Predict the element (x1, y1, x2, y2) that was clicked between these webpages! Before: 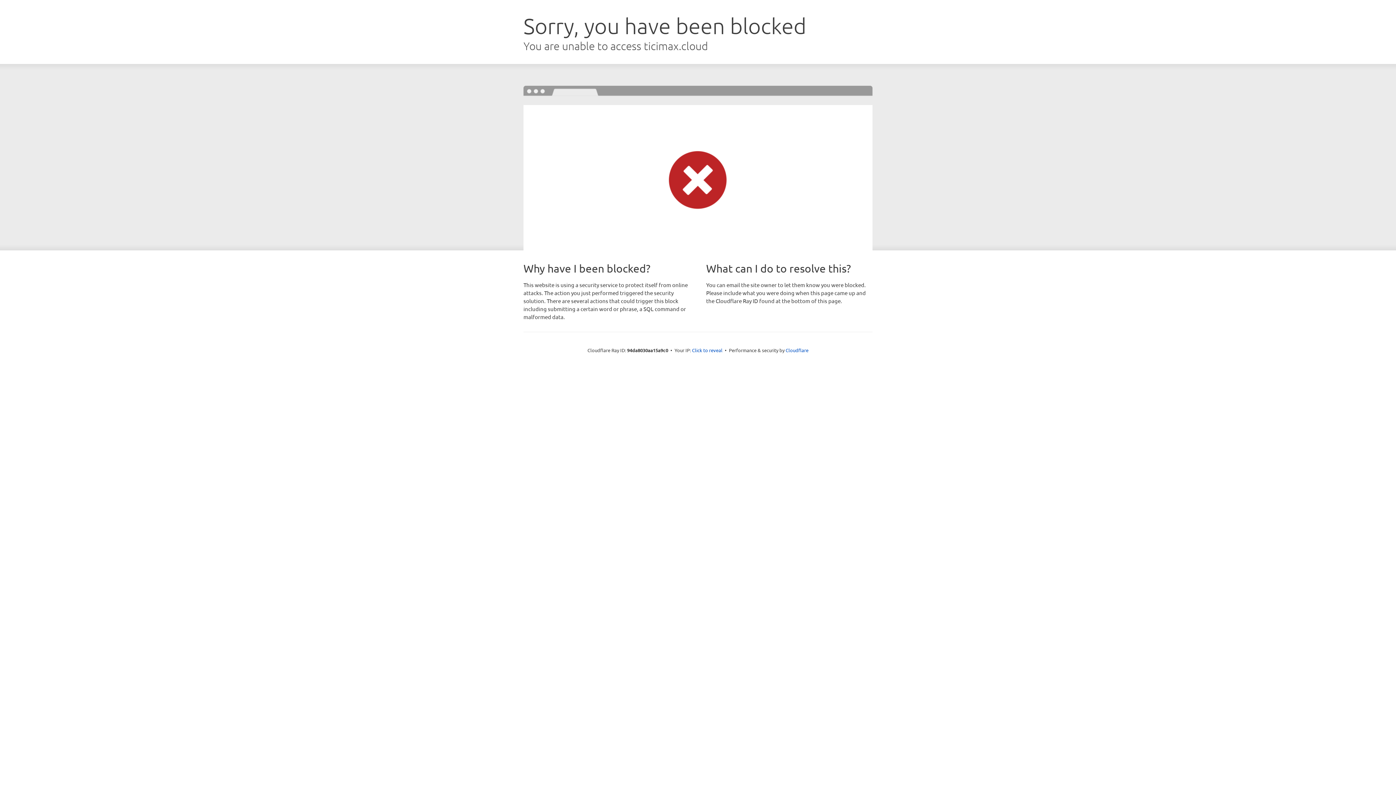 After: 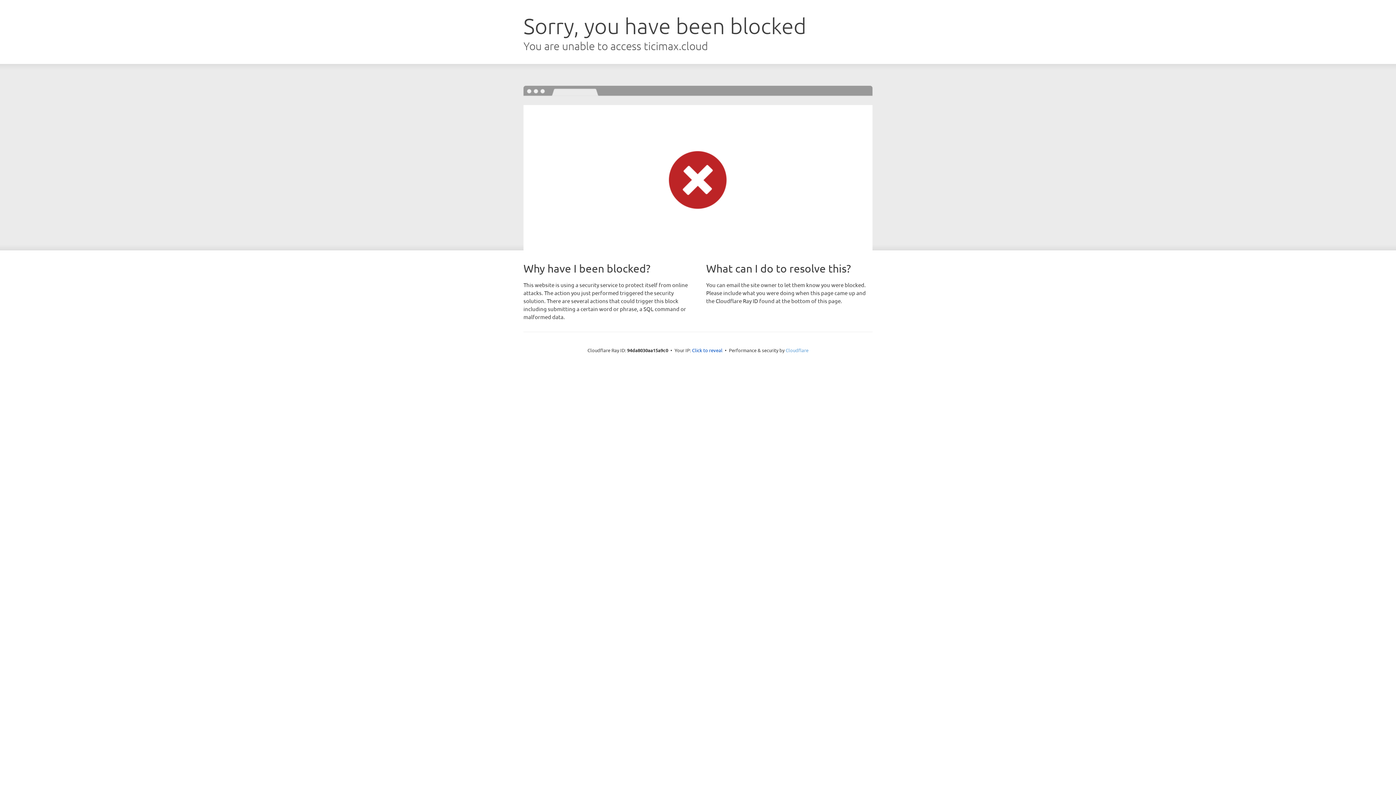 Action: bbox: (785, 347, 808, 353) label: Cloudflare